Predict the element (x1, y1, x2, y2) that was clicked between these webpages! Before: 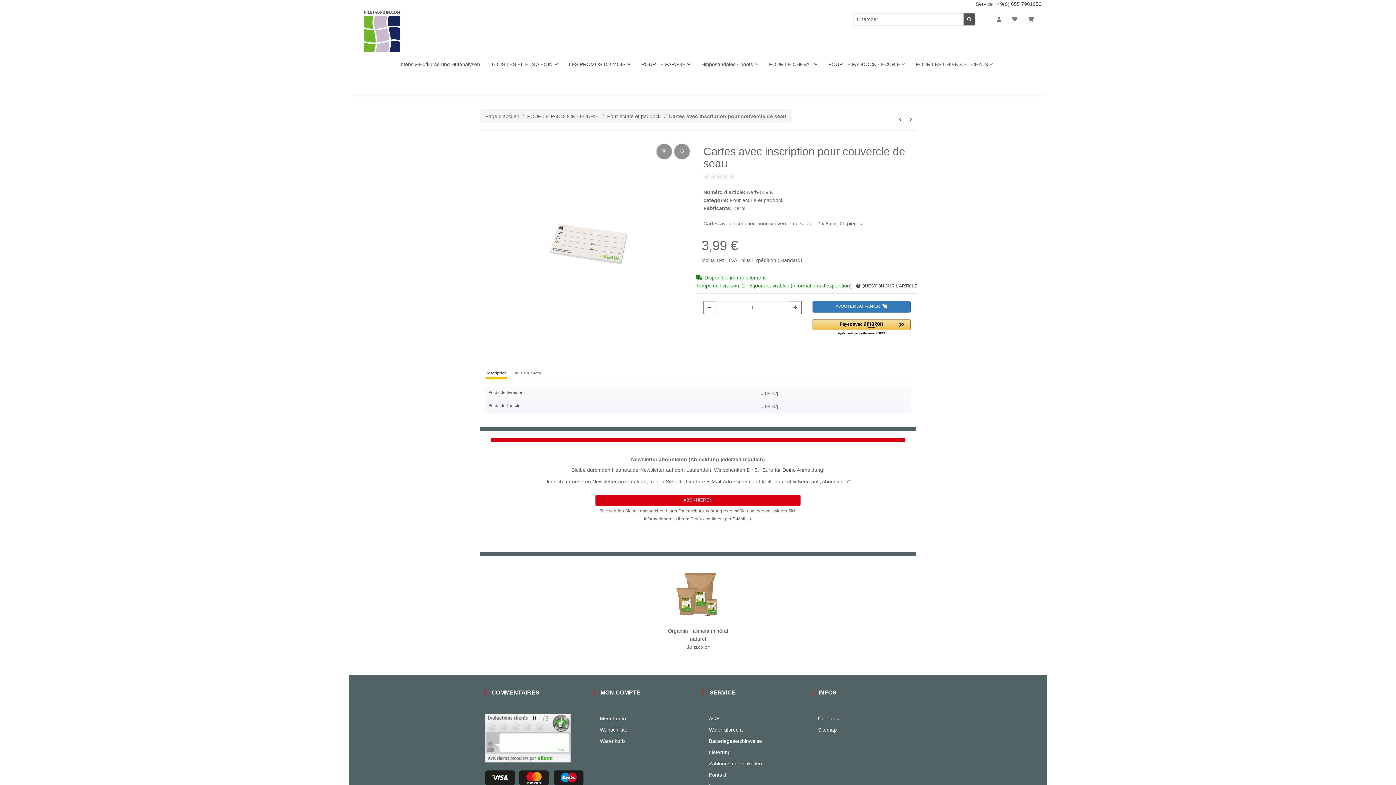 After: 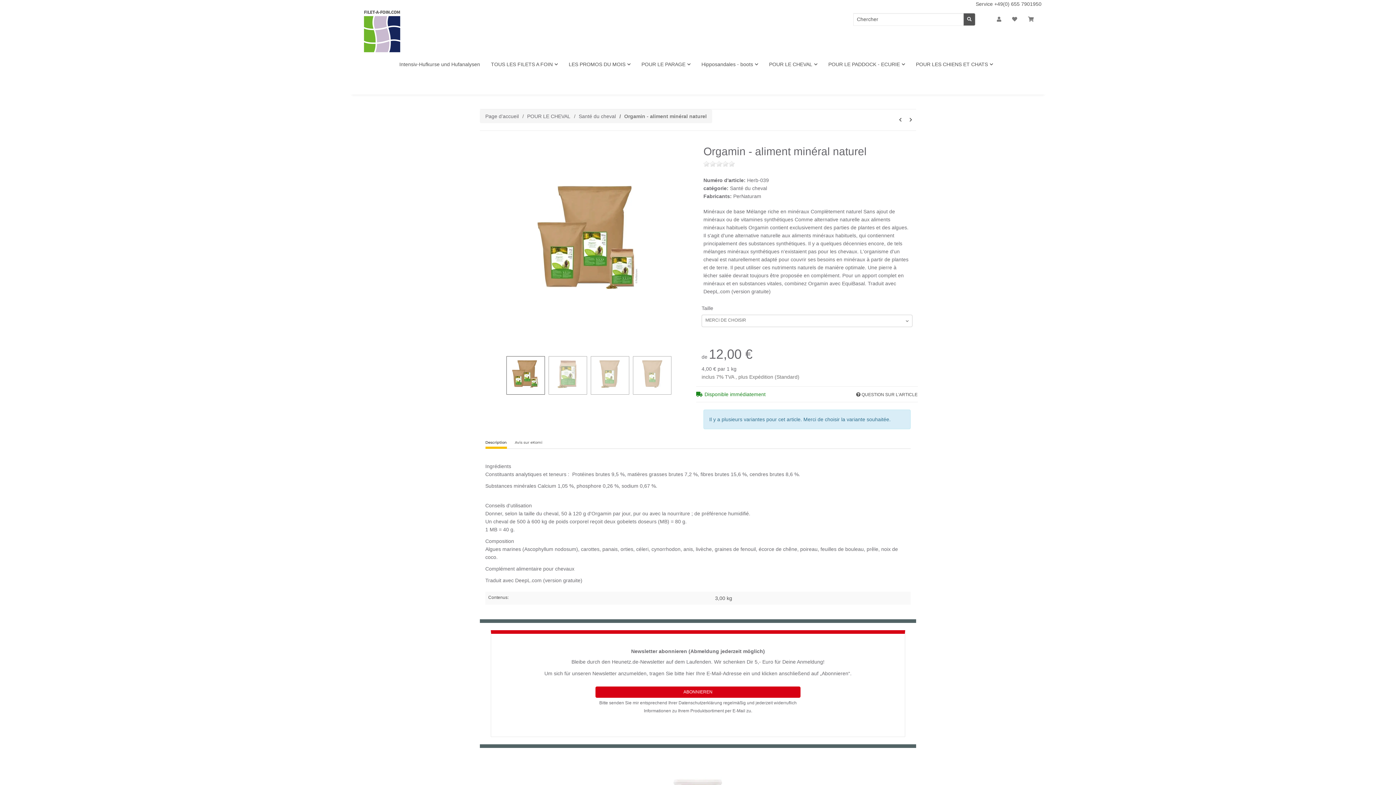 Action: bbox: (668, 627, 728, 643) label: Orgamin - aliment minéral naturel